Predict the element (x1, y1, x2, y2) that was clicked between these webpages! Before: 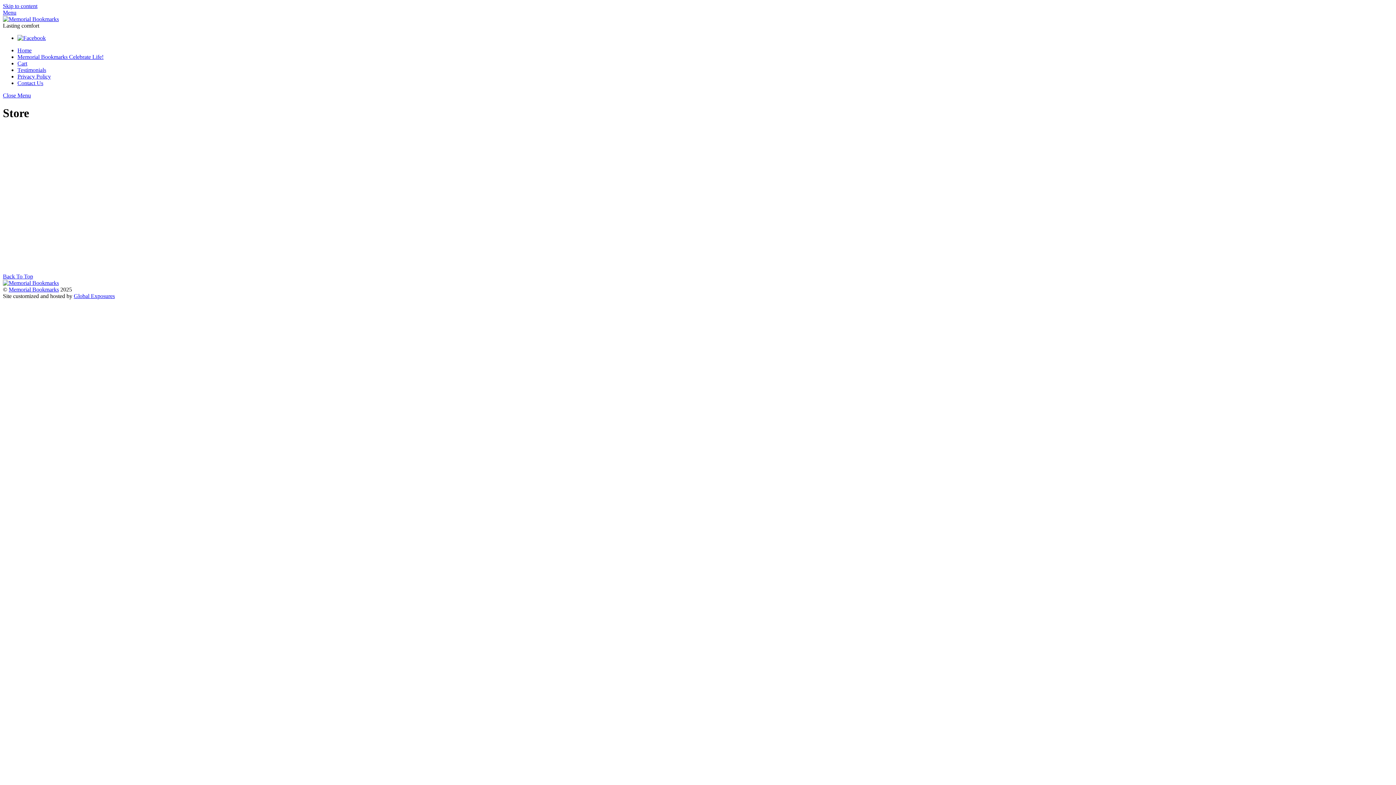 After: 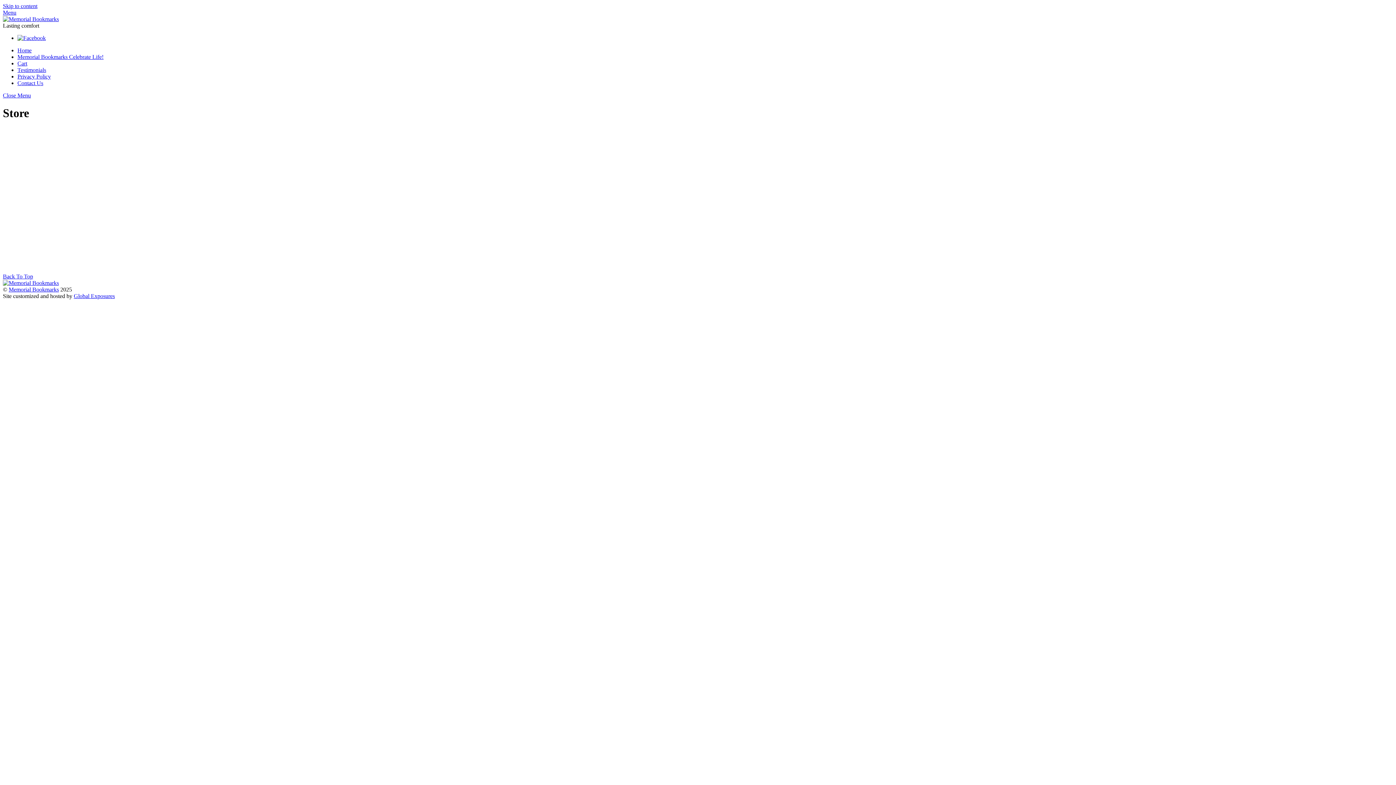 Action: bbox: (2, 92, 30, 98) label: Close menu